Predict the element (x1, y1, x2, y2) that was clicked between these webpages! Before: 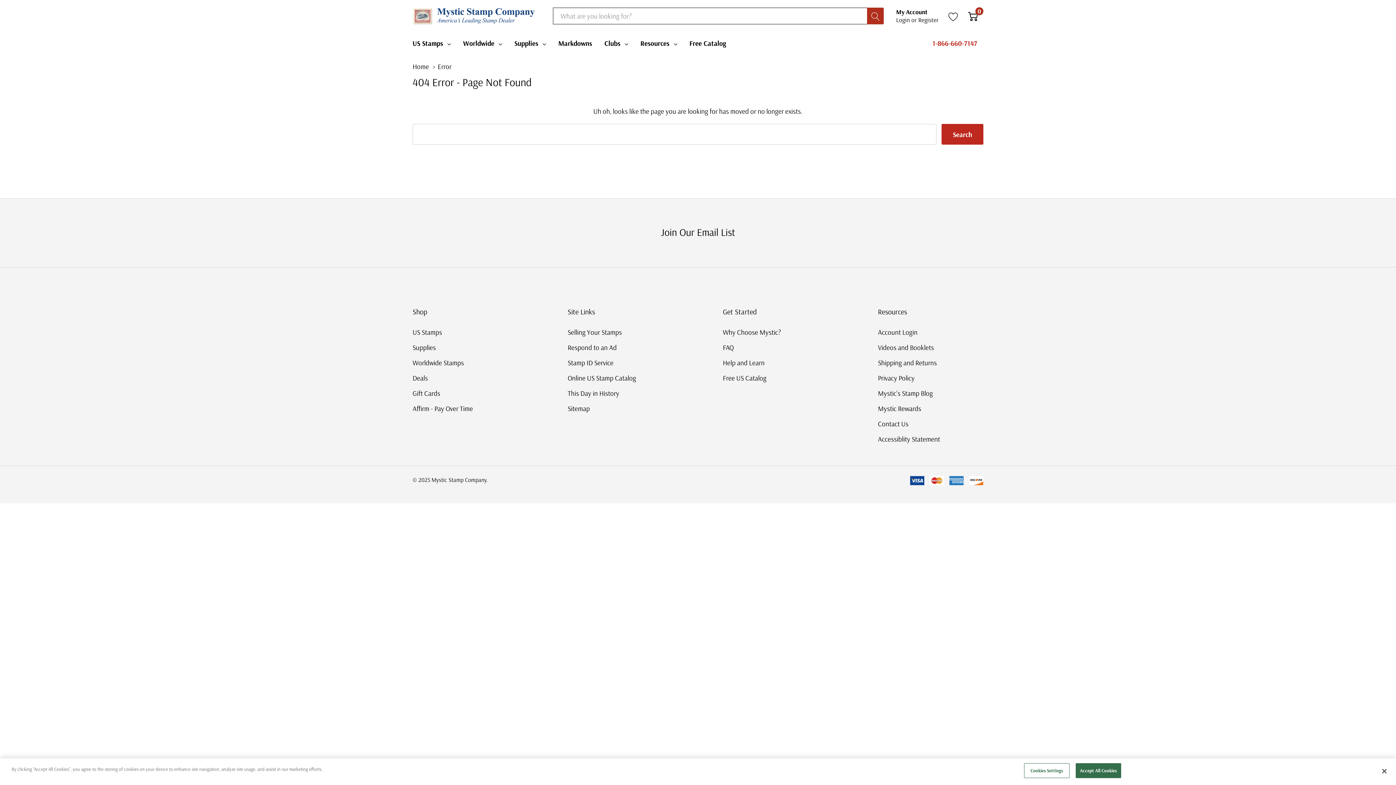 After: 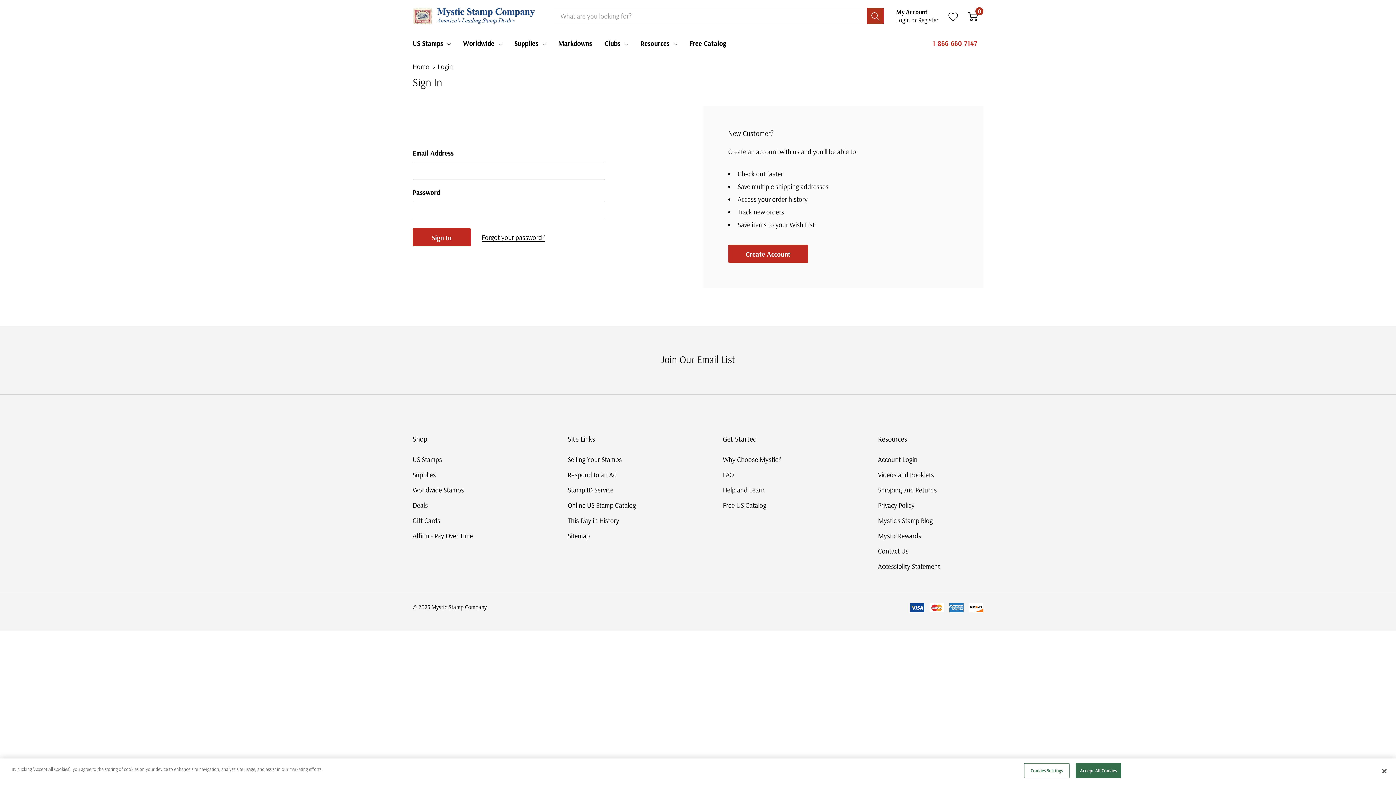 Action: label: Go to Wish Lists page bbox: (948, 10, 958, 21)